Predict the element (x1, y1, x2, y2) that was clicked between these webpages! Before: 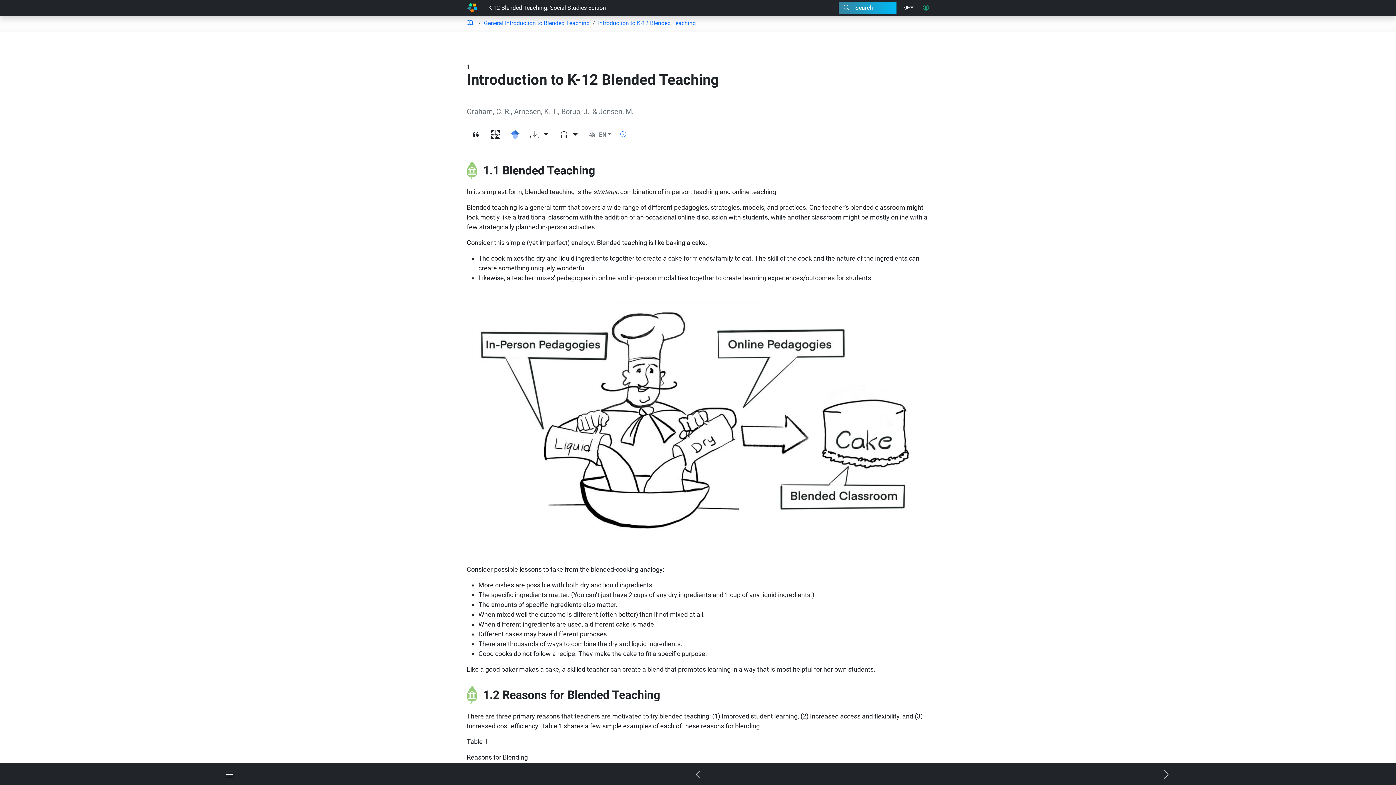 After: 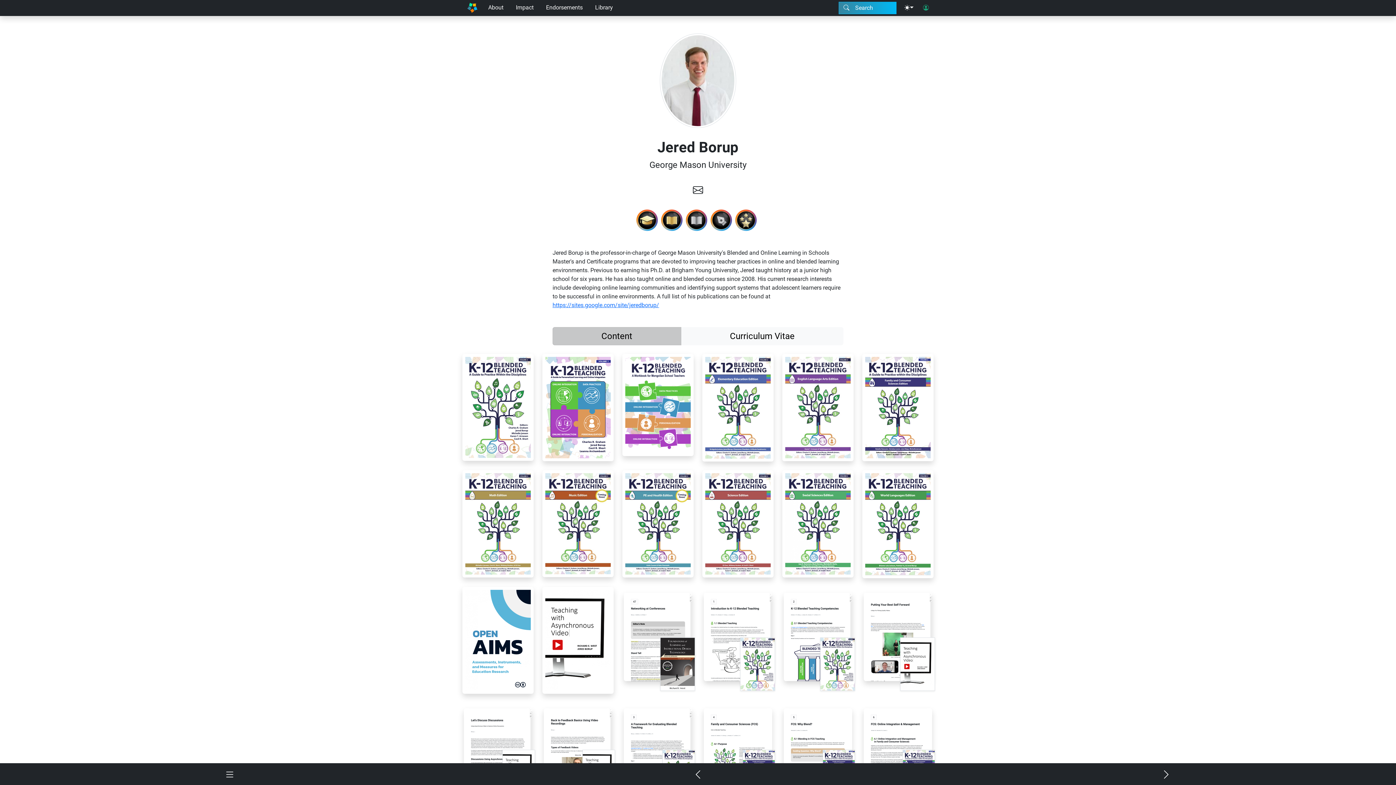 Action: label: Borup, J. bbox: (561, 107, 589, 116)